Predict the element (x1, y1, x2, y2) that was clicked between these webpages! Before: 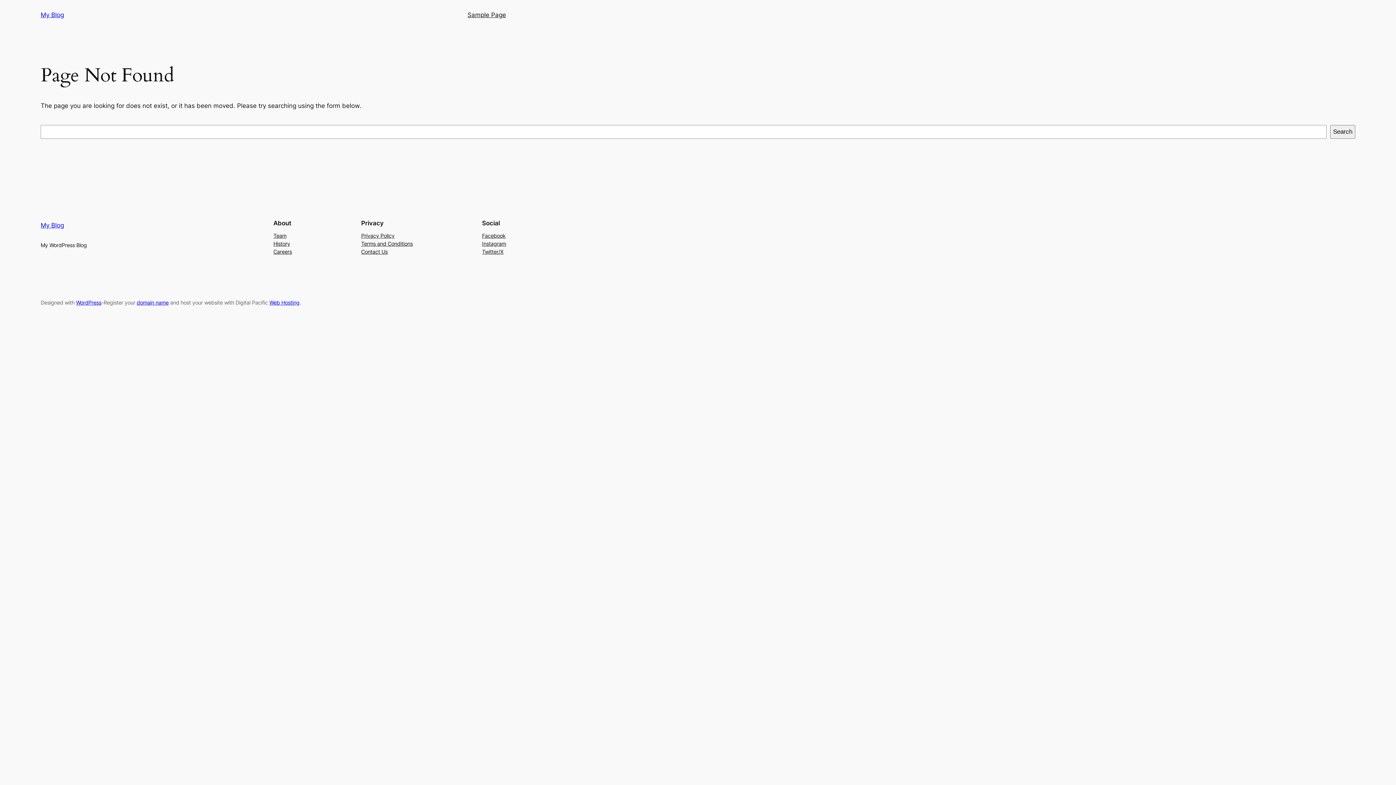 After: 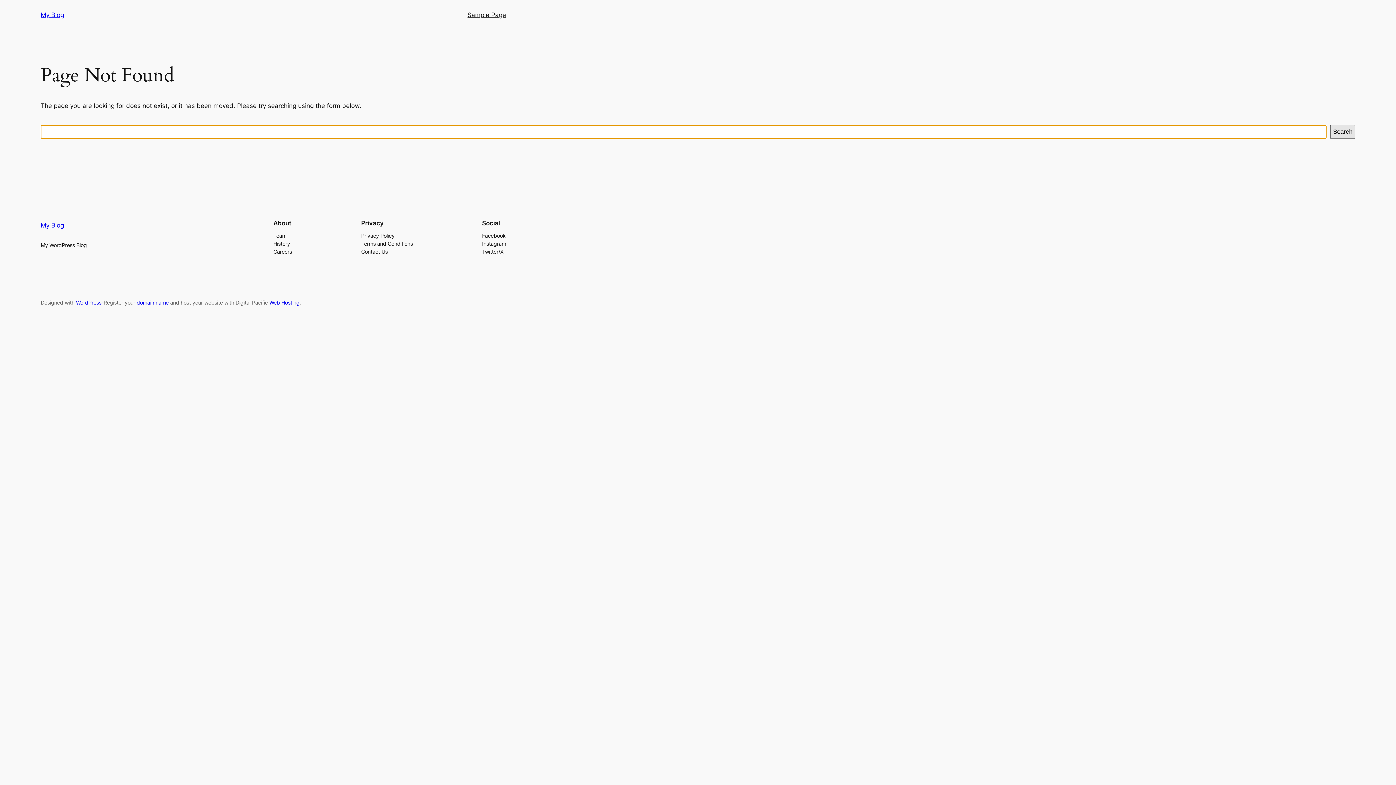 Action: bbox: (1330, 125, 1355, 138) label: Search